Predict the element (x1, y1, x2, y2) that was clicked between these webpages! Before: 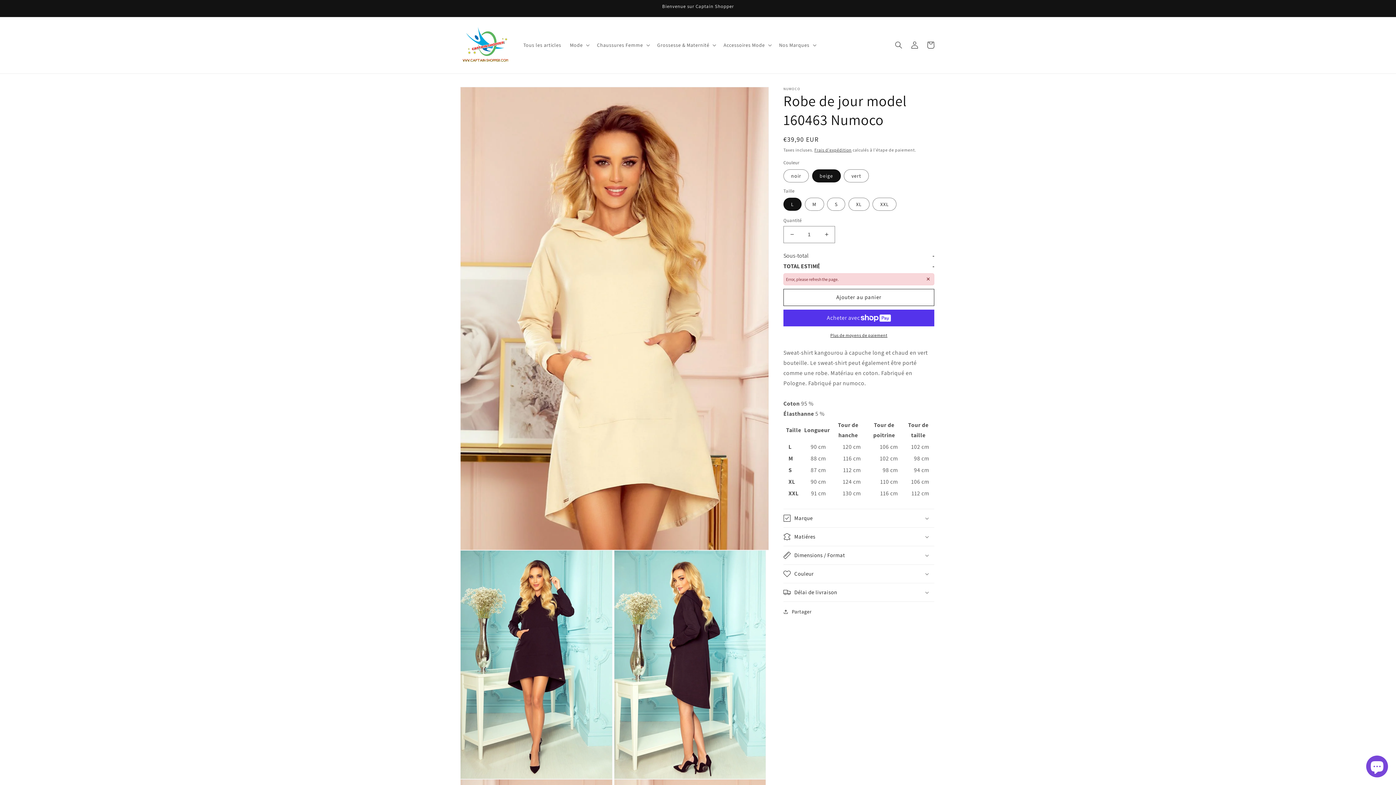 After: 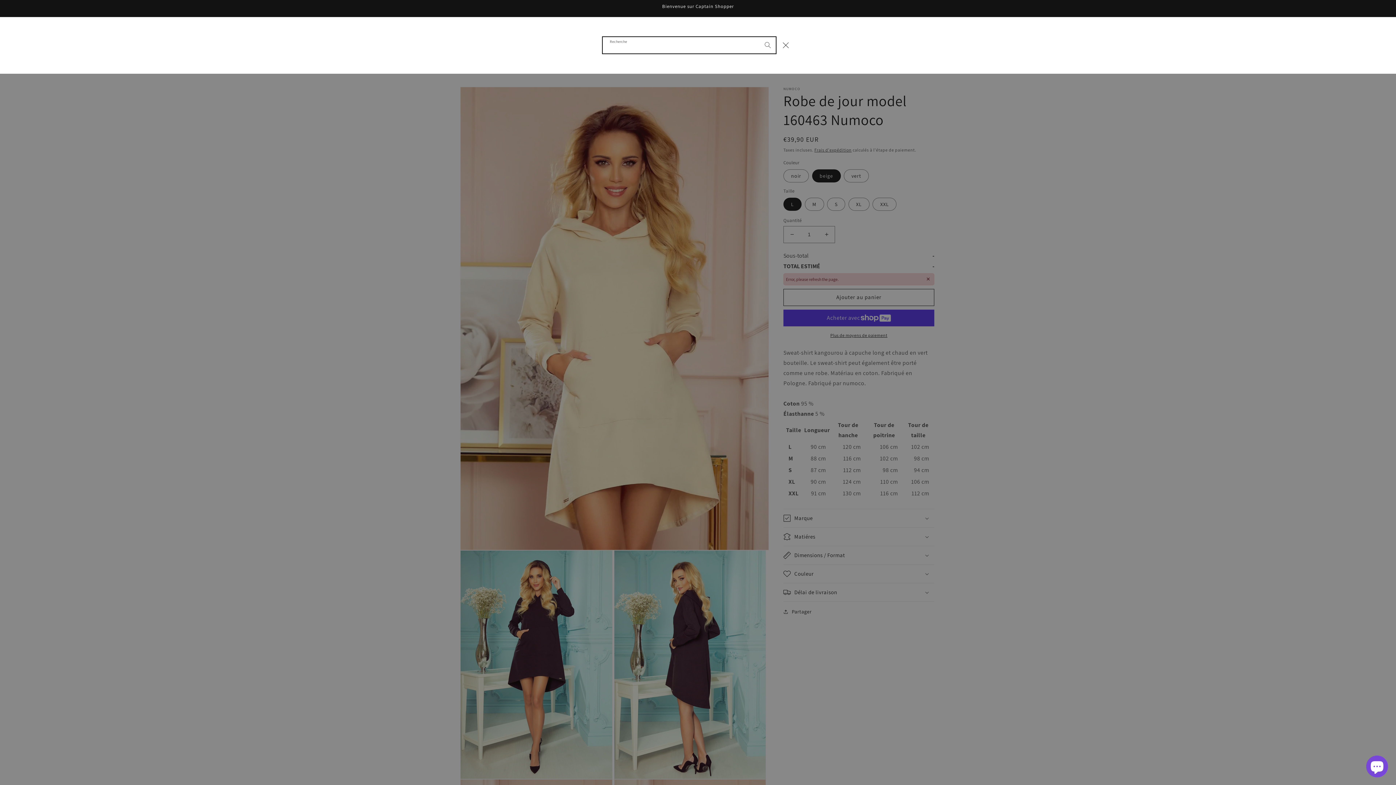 Action: bbox: (890, 37, 906, 53) label: Recherche